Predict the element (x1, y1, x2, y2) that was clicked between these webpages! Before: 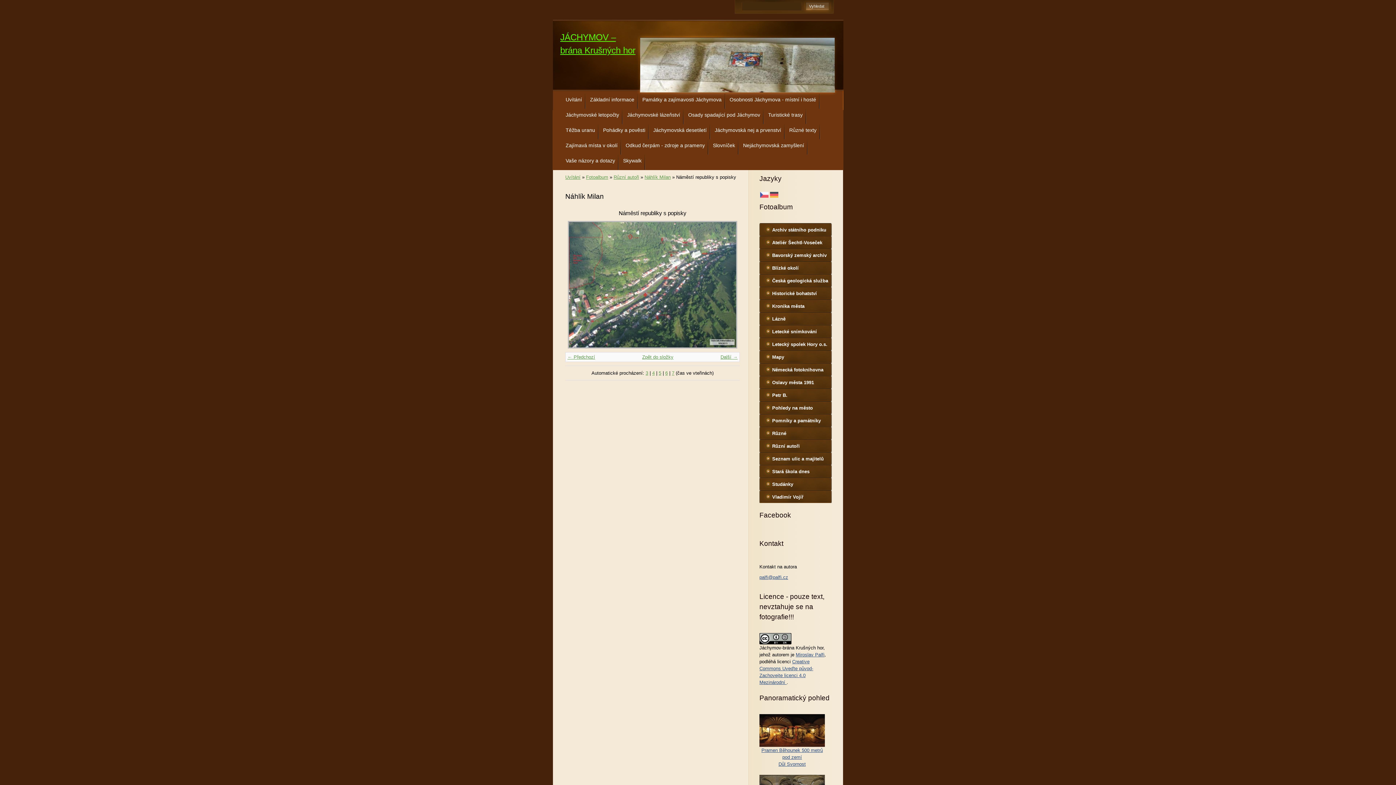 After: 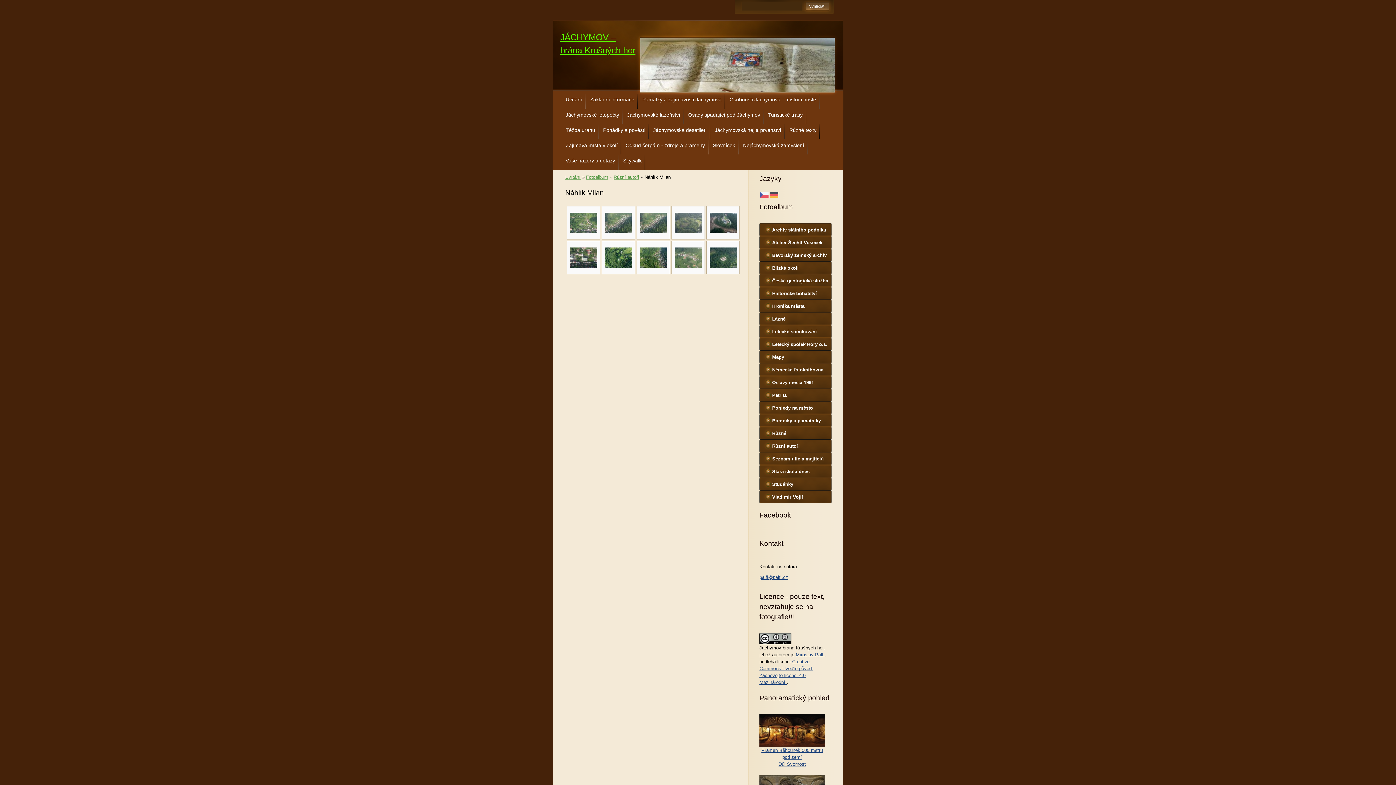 Action: bbox: (644, 174, 670, 180) label: Náhlík Milan